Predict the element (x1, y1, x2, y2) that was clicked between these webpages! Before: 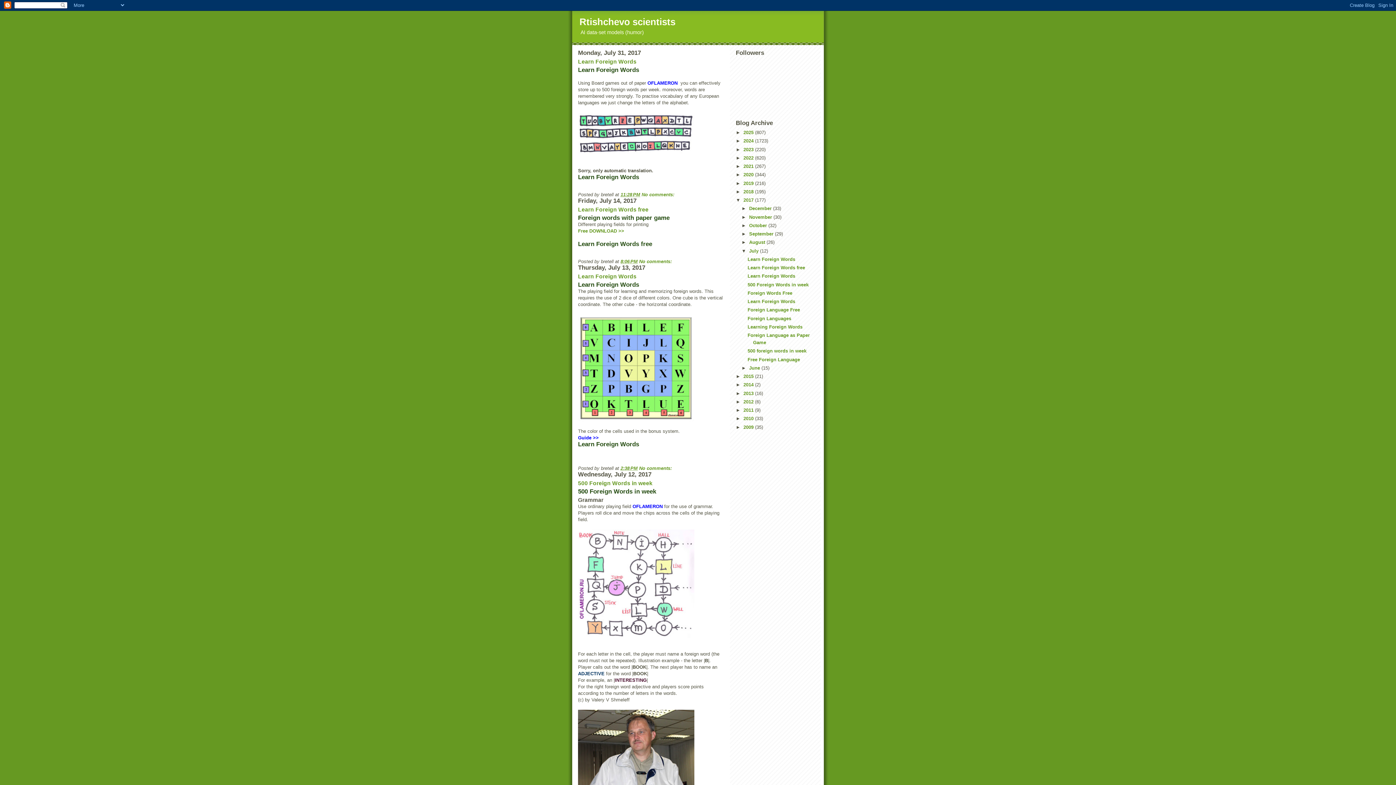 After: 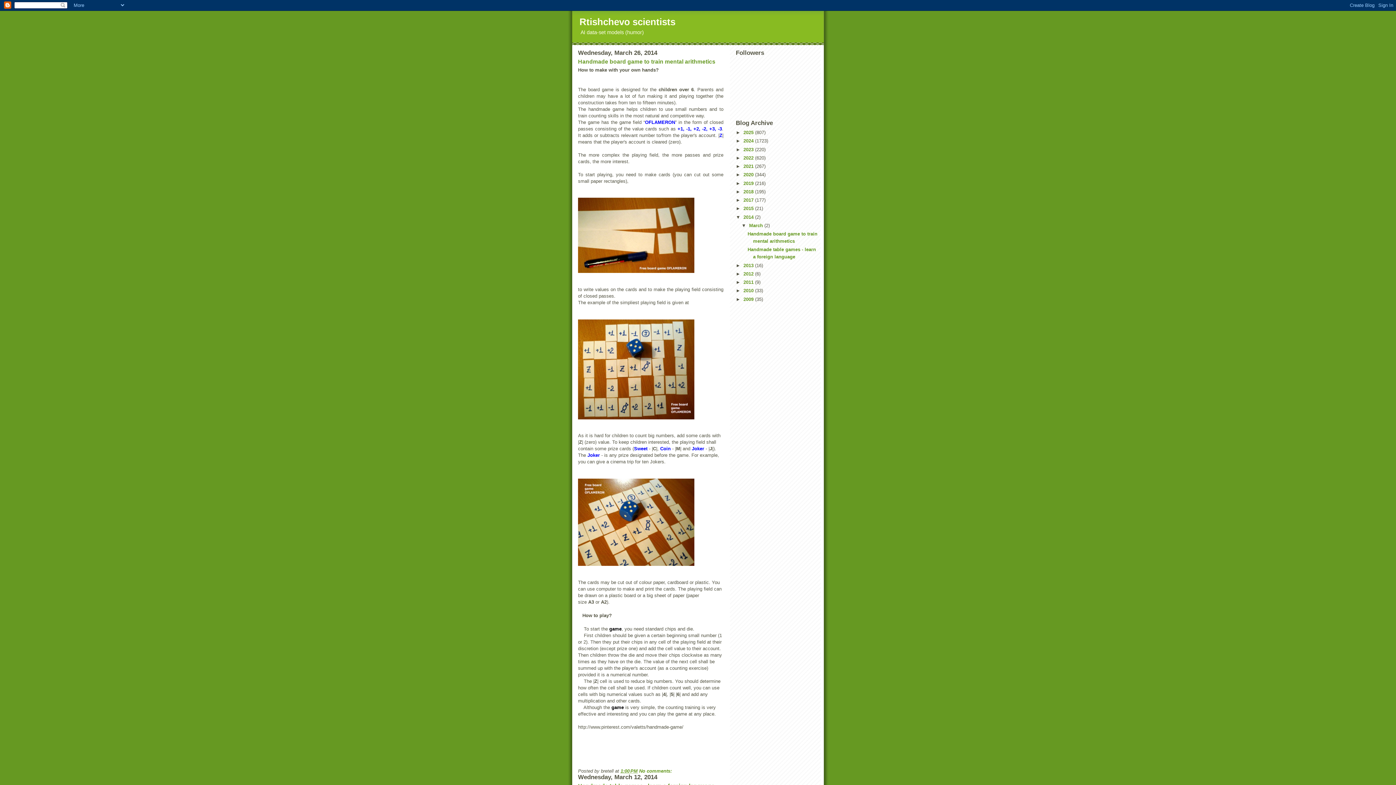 Action: bbox: (743, 382, 755, 387) label: 2014 